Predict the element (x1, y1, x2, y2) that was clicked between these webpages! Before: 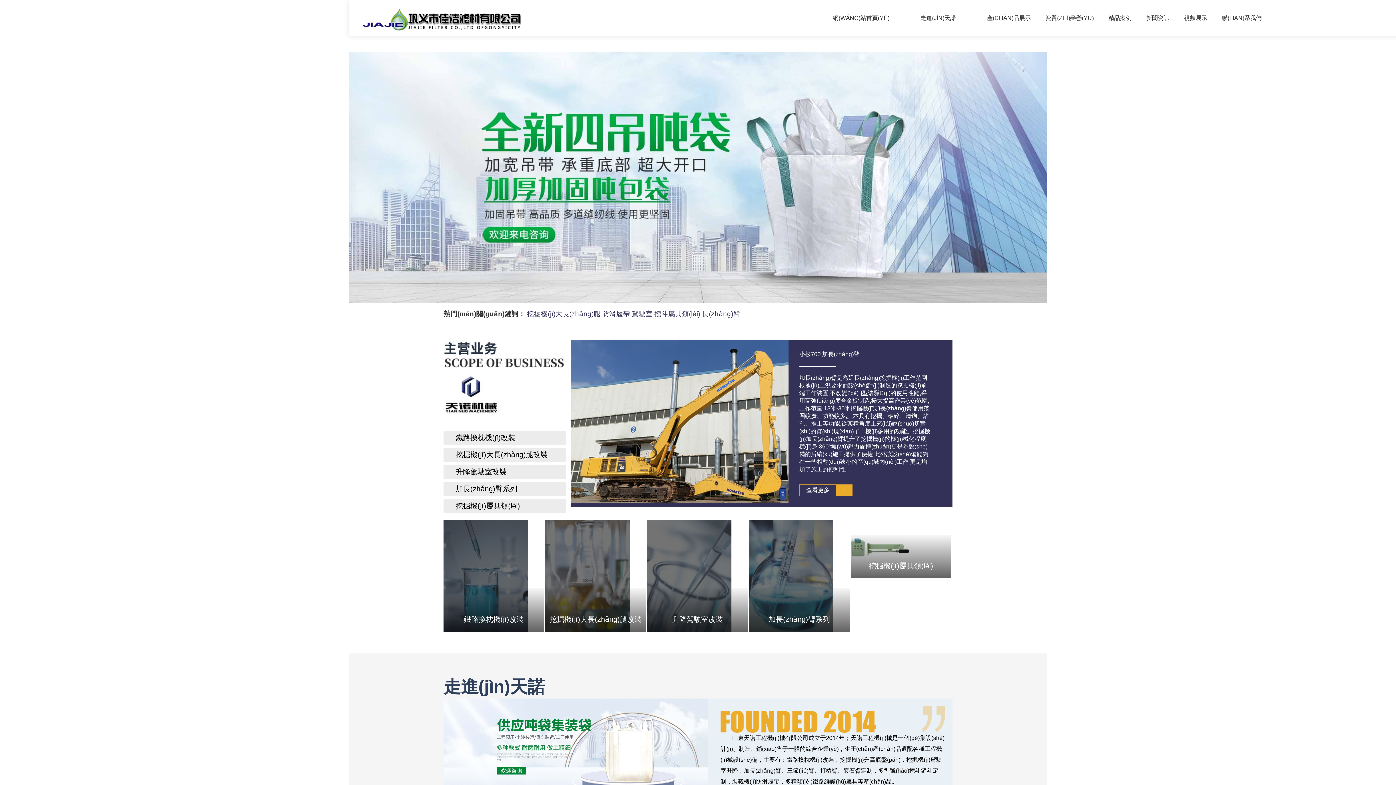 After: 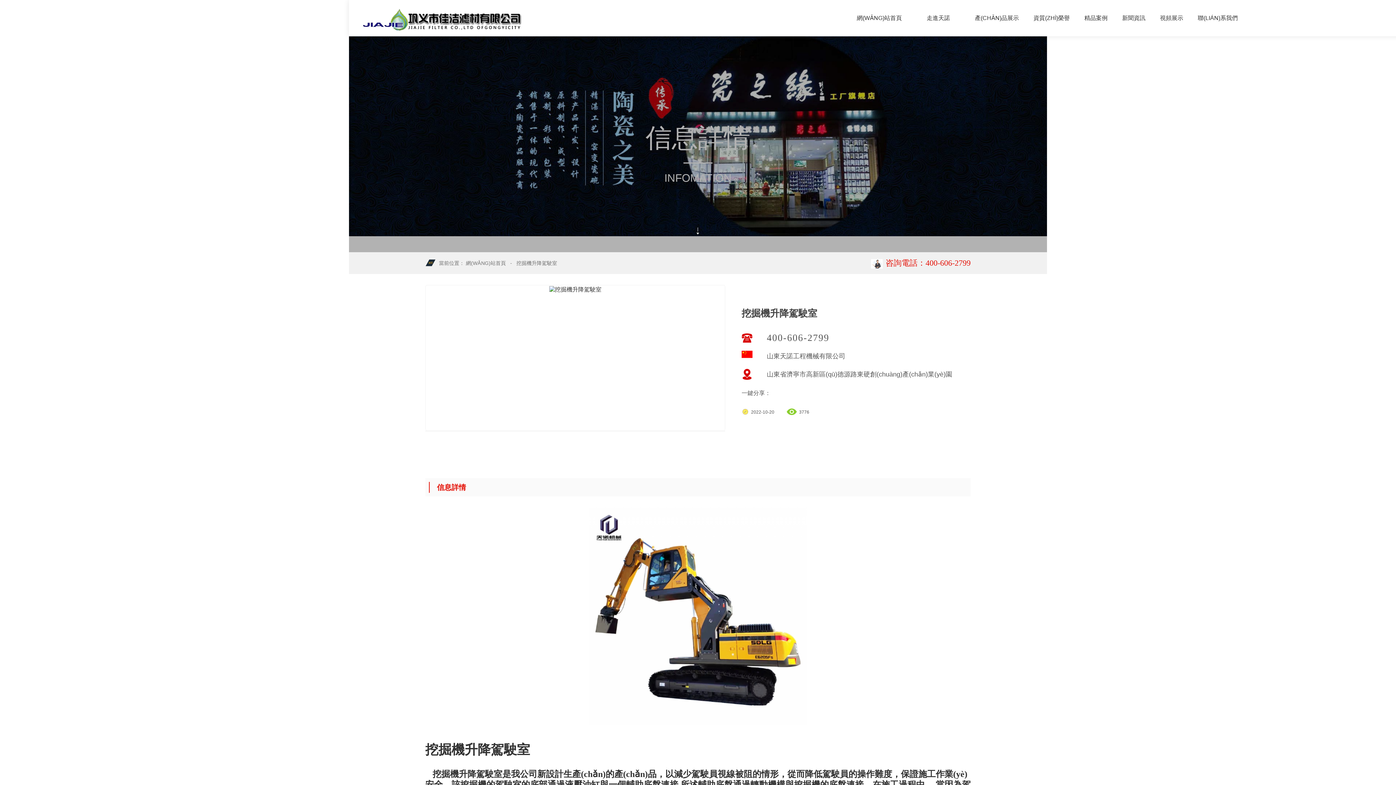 Action: bbox: (647, 519, 748, 631) label: 升降駕駛室改裝